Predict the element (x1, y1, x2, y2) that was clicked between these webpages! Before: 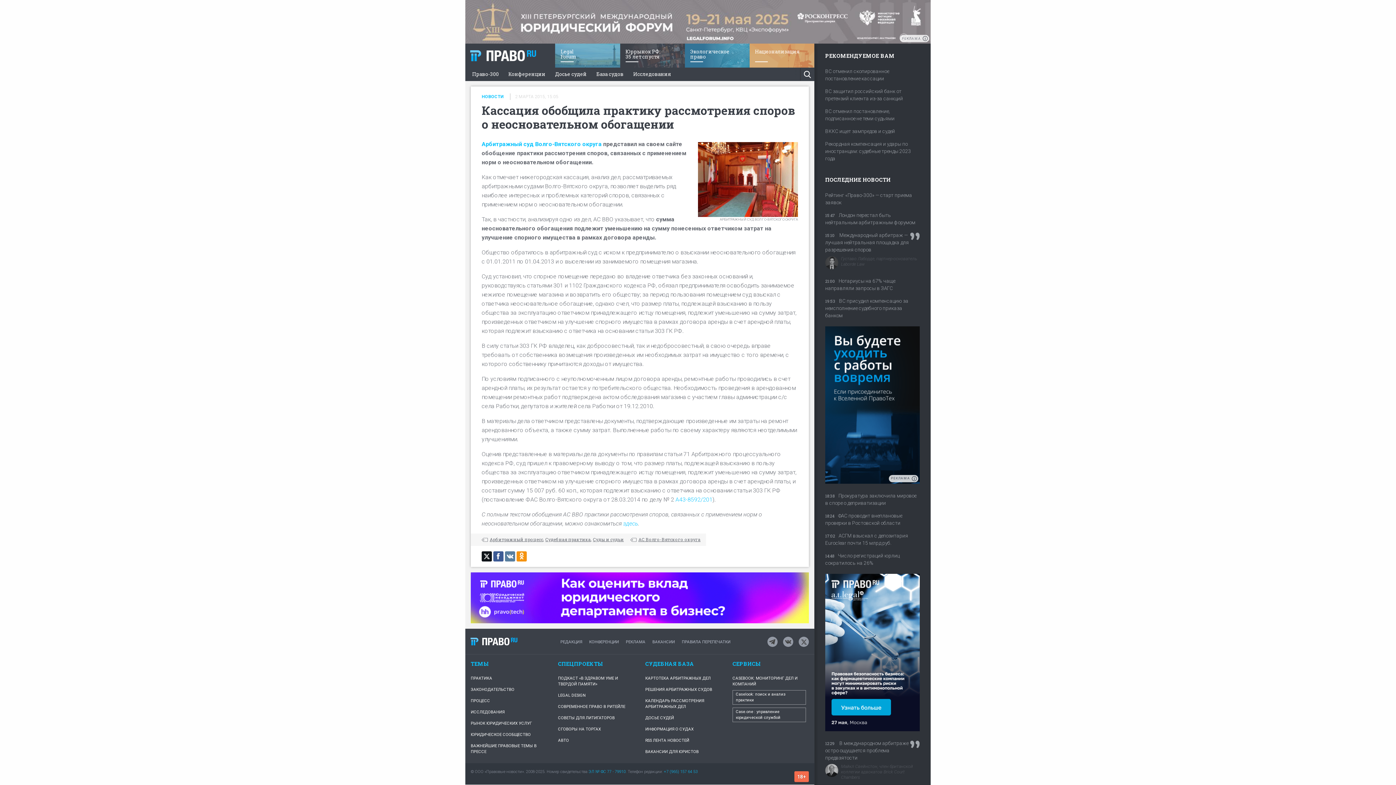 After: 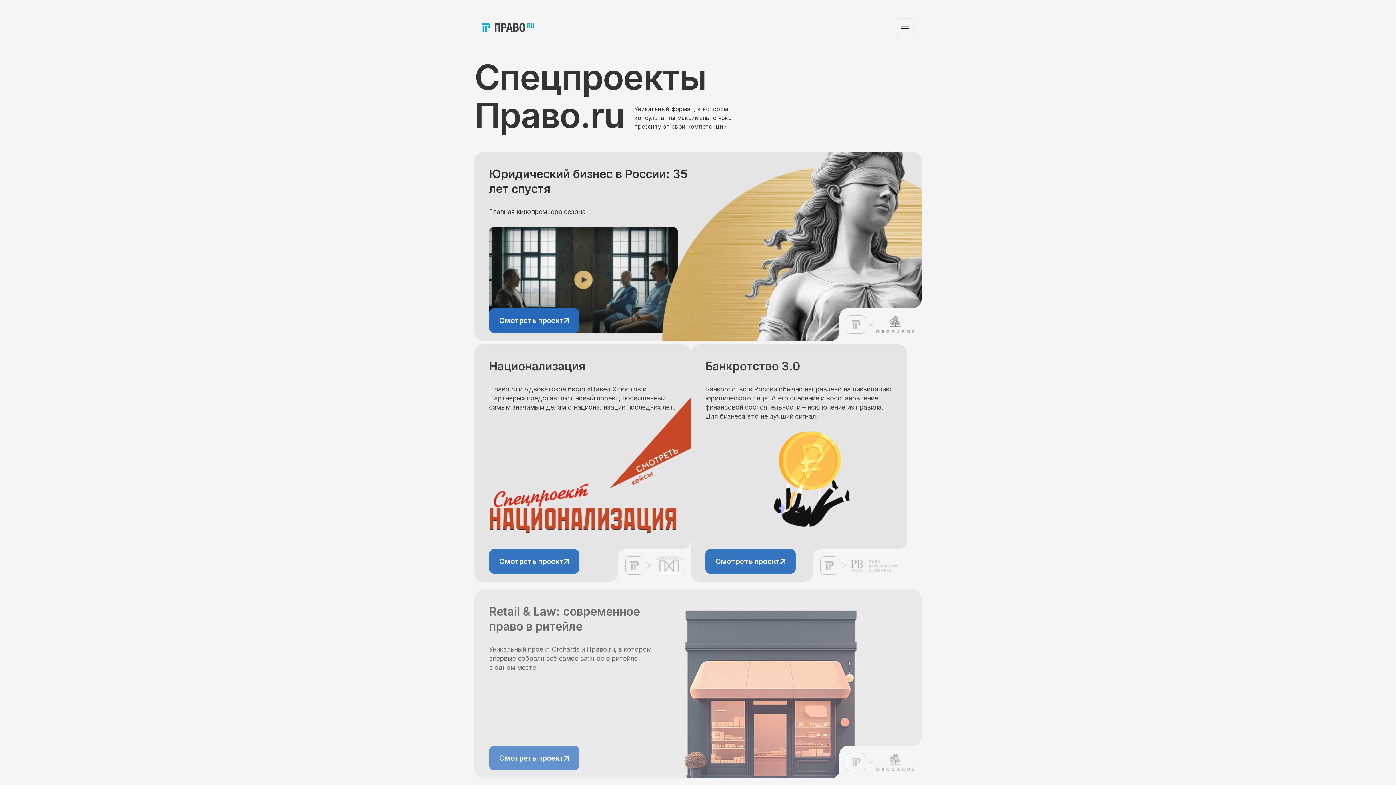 Action: bbox: (558, 673, 634, 690) label: ПОДКАСТ «В ЗДРАВОМ УМЕ И ТВЕРДОЙ ПАМЯТИ»